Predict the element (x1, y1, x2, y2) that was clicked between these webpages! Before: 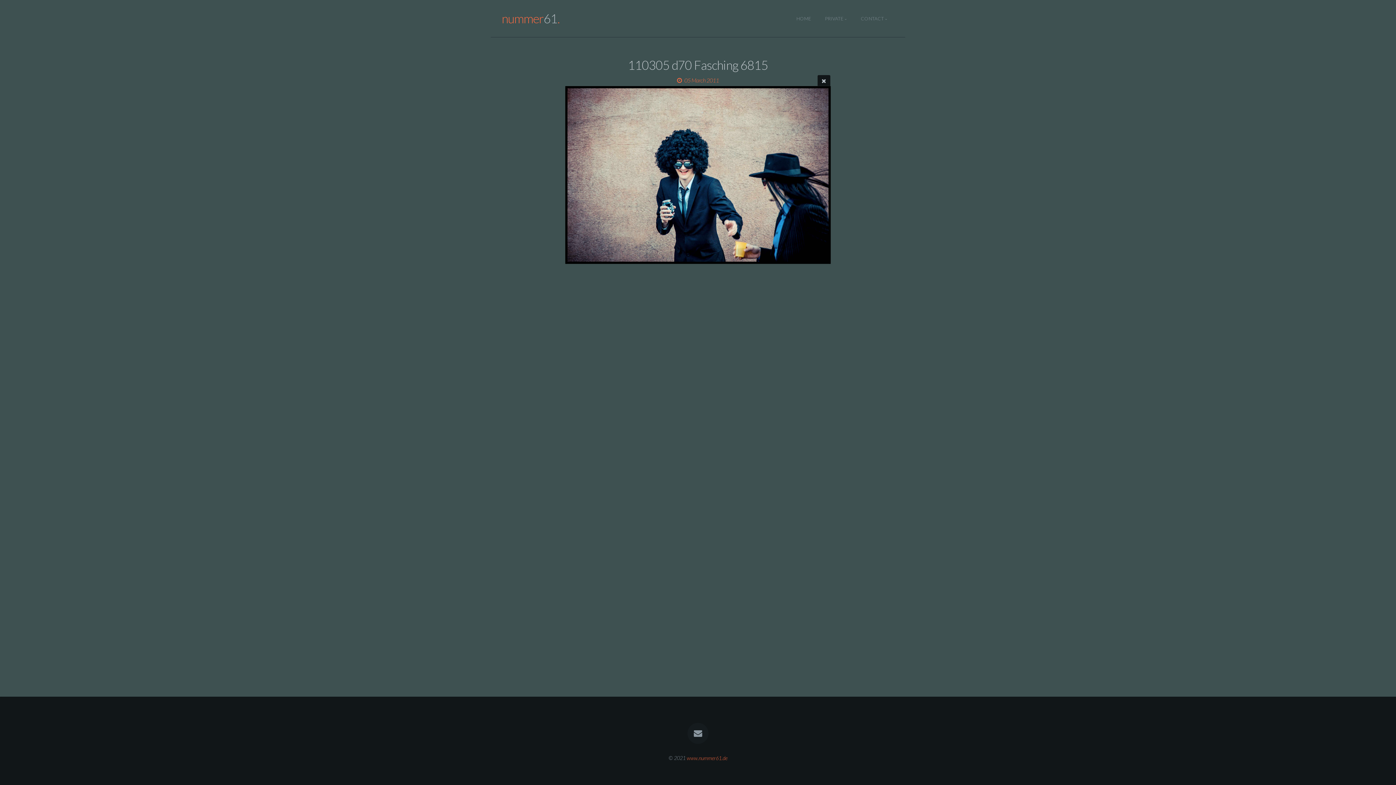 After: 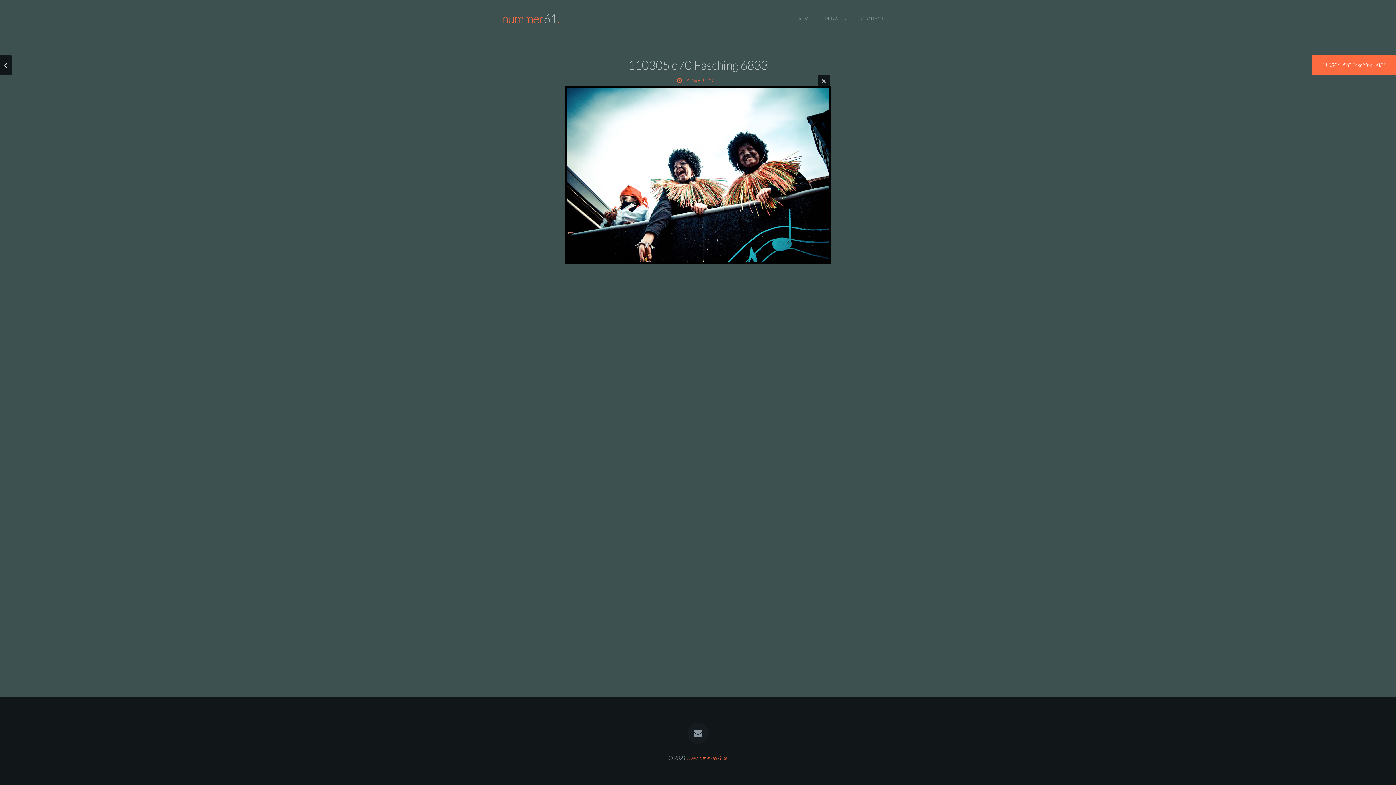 Action: bbox: (1384, 54, 1396, 75)